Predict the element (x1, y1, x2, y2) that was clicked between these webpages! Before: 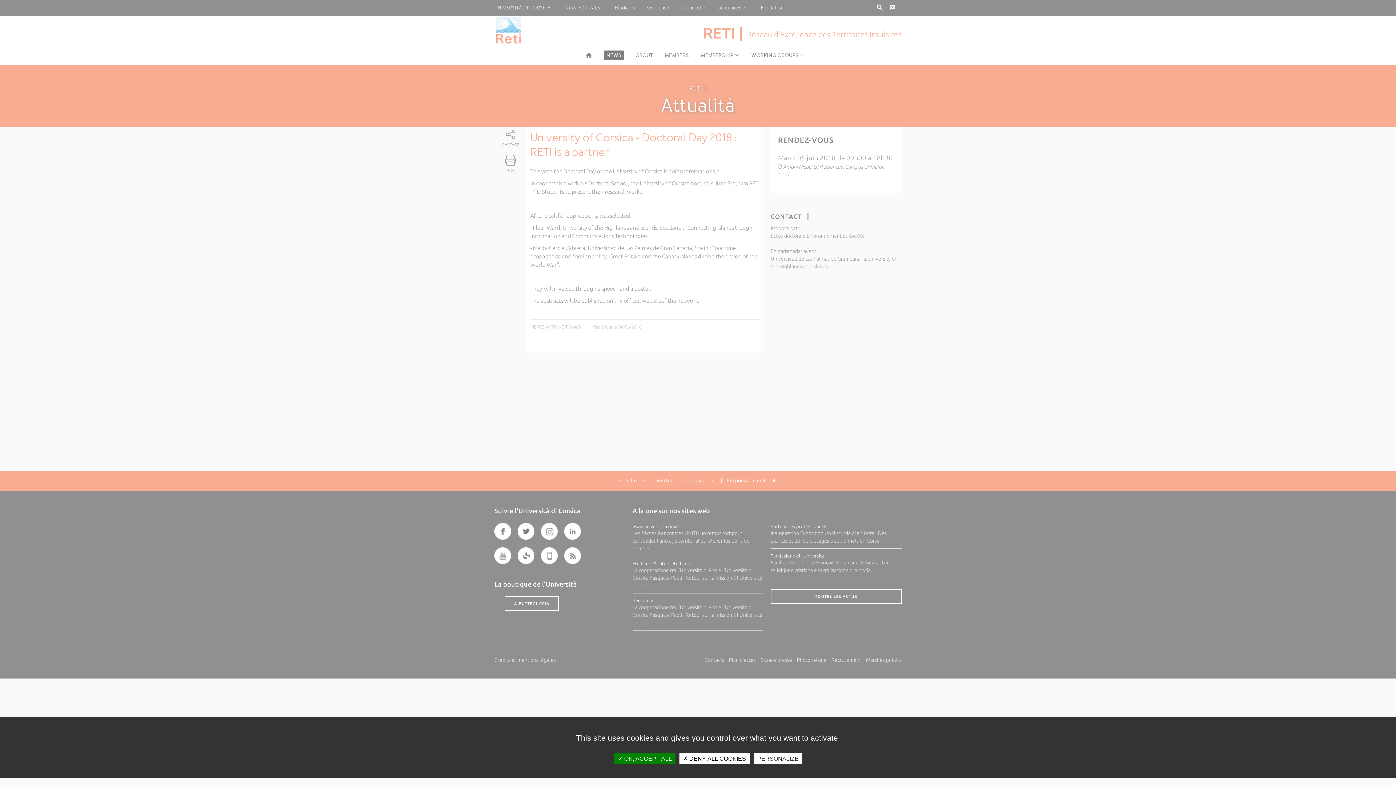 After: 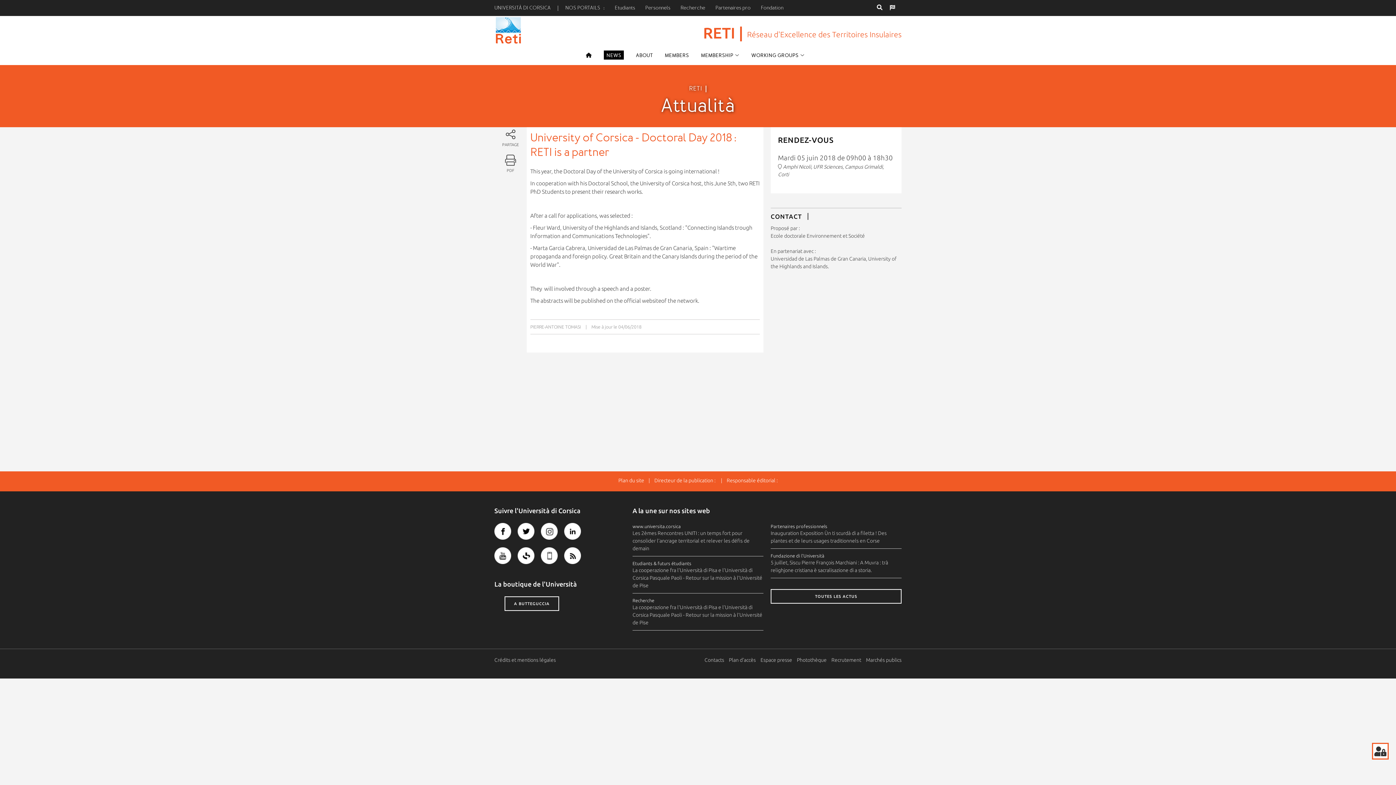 Action: bbox: (679, 753, 749, 764) label:  DENY ALL COOKIES